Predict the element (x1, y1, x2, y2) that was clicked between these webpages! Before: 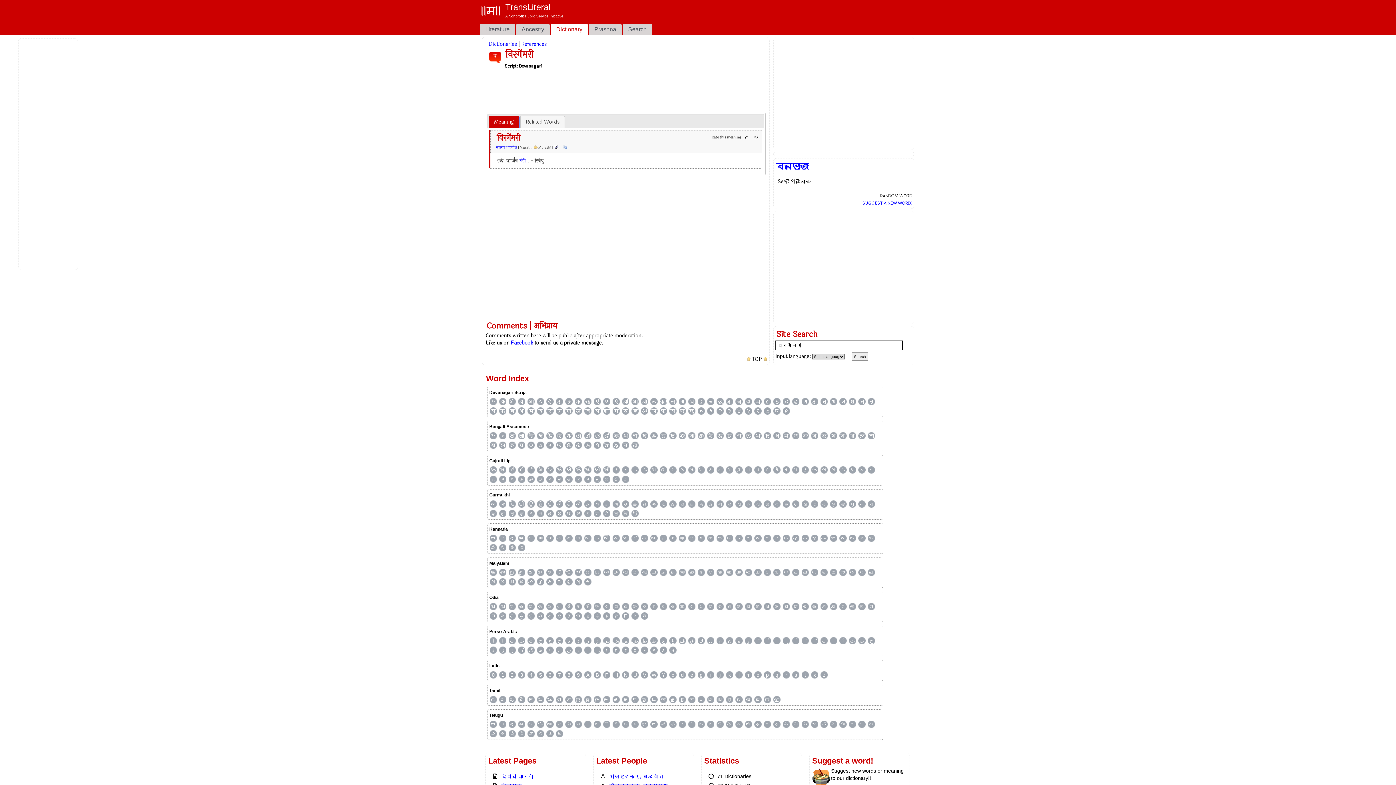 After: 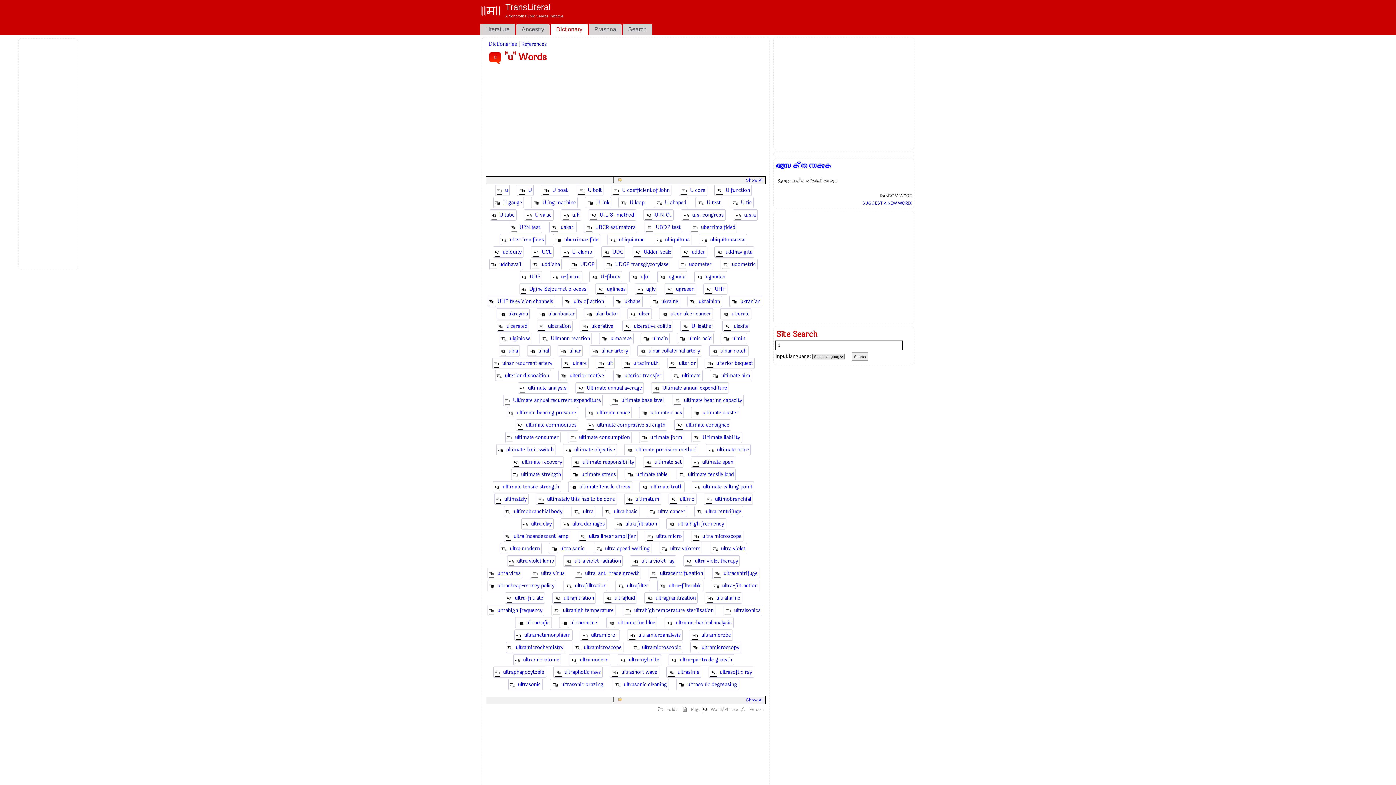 Action: label: U bbox: (631, 671, 638, 678)